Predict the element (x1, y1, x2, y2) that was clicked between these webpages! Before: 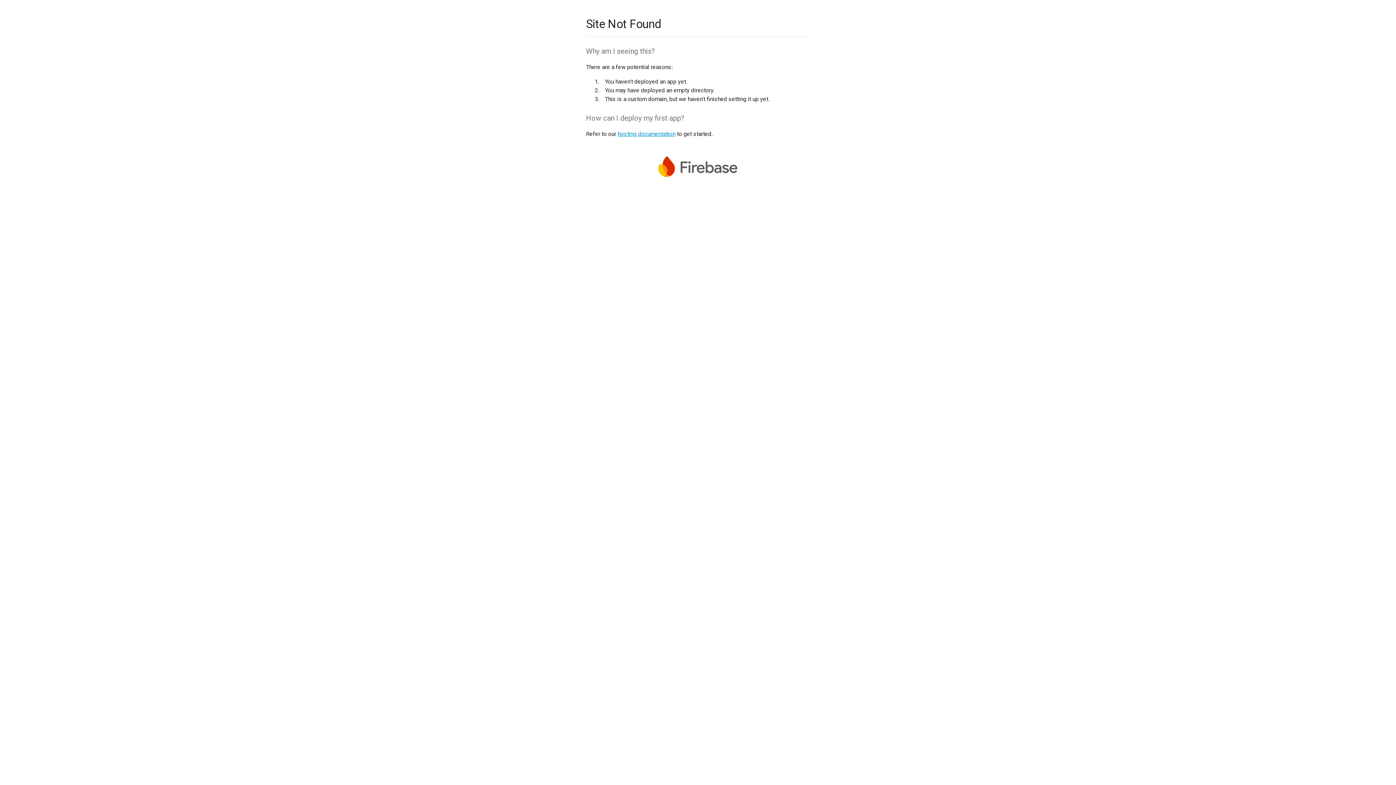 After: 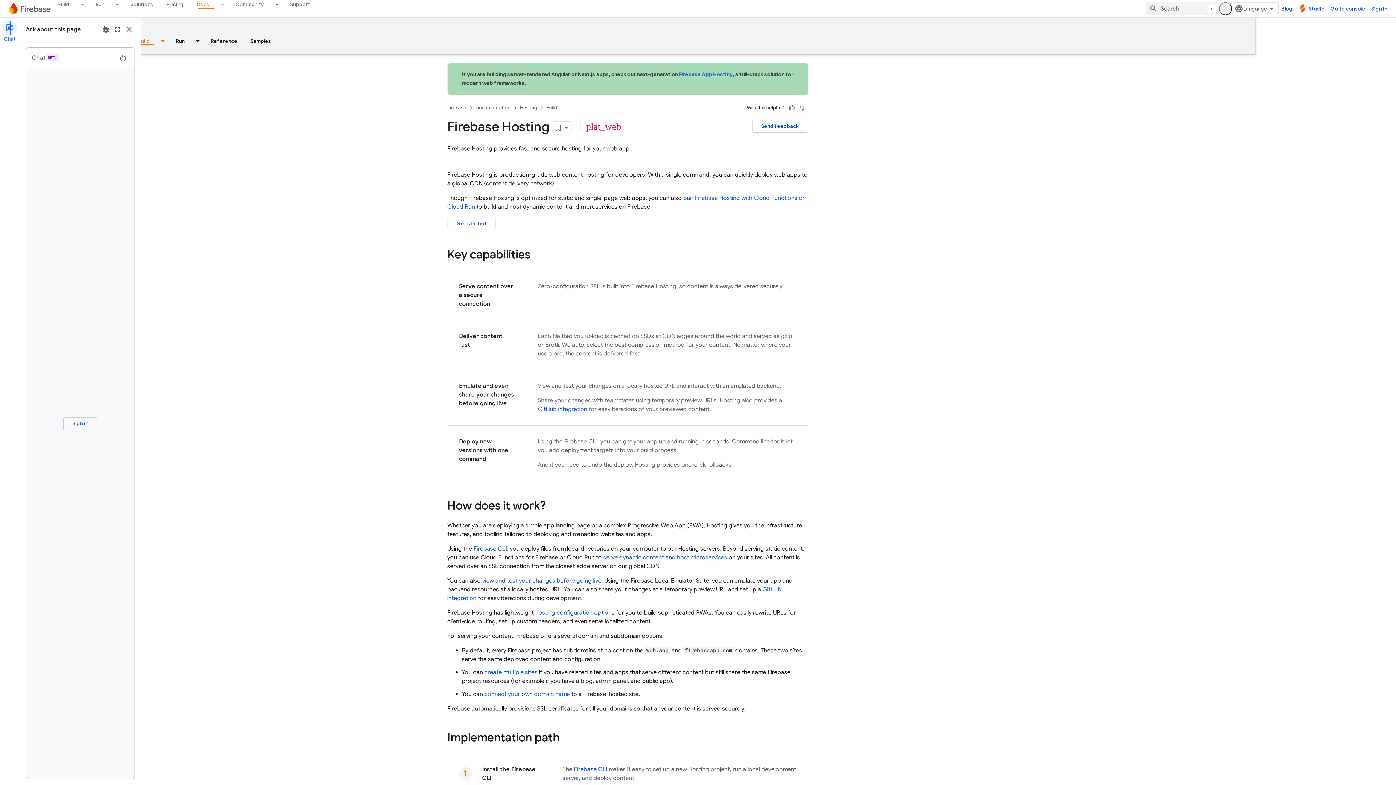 Action: bbox: (617, 130, 675, 137) label: hosting documentation